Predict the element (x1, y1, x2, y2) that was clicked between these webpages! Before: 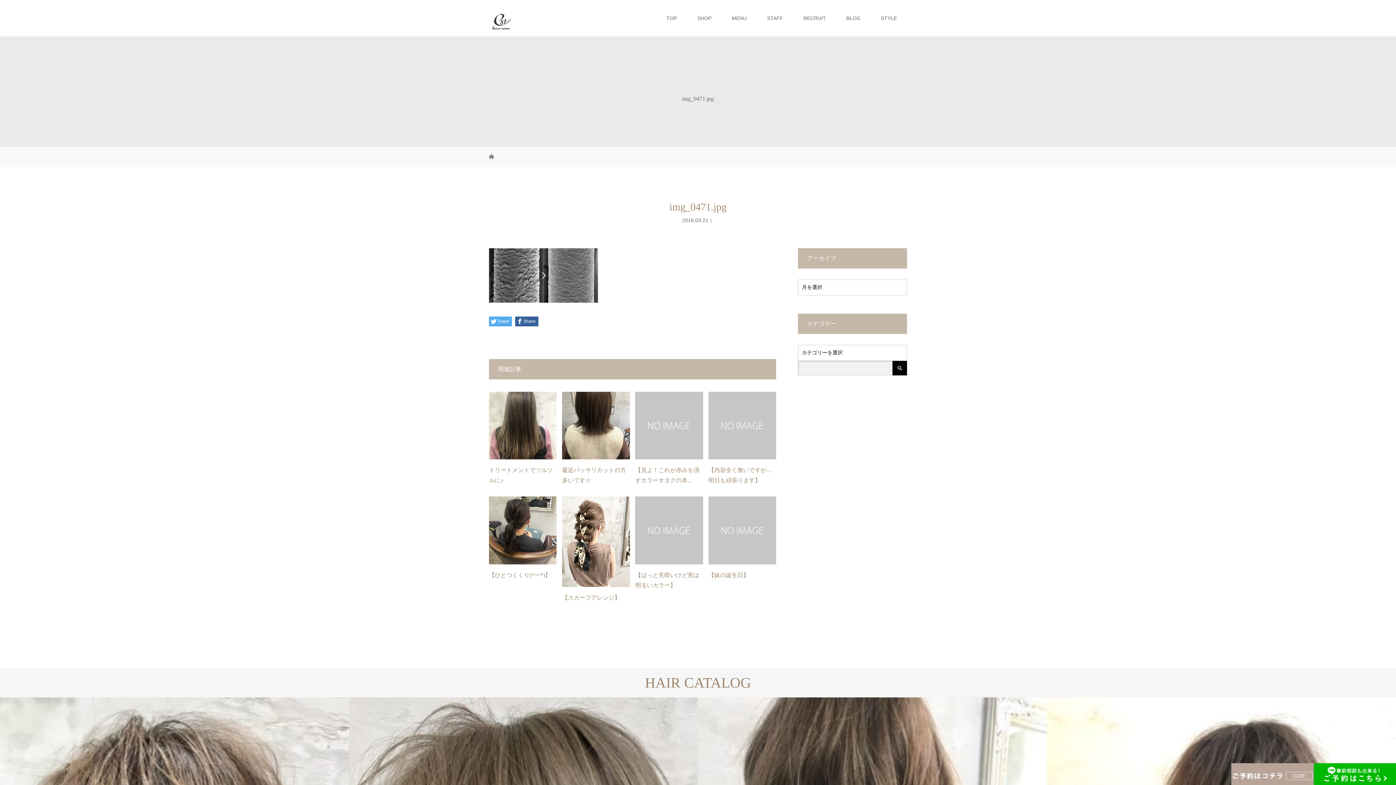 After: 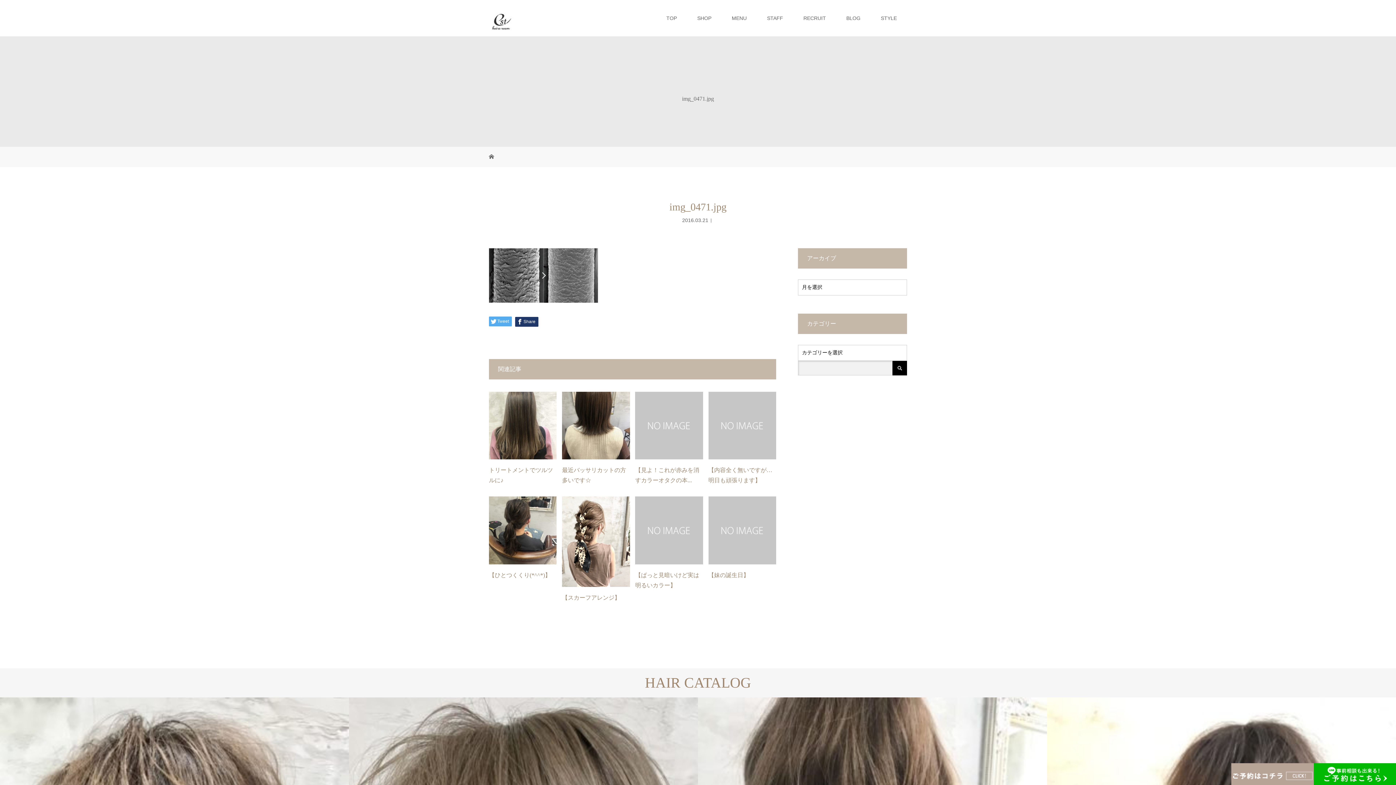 Action: label: Share bbox: (515, 316, 538, 326)